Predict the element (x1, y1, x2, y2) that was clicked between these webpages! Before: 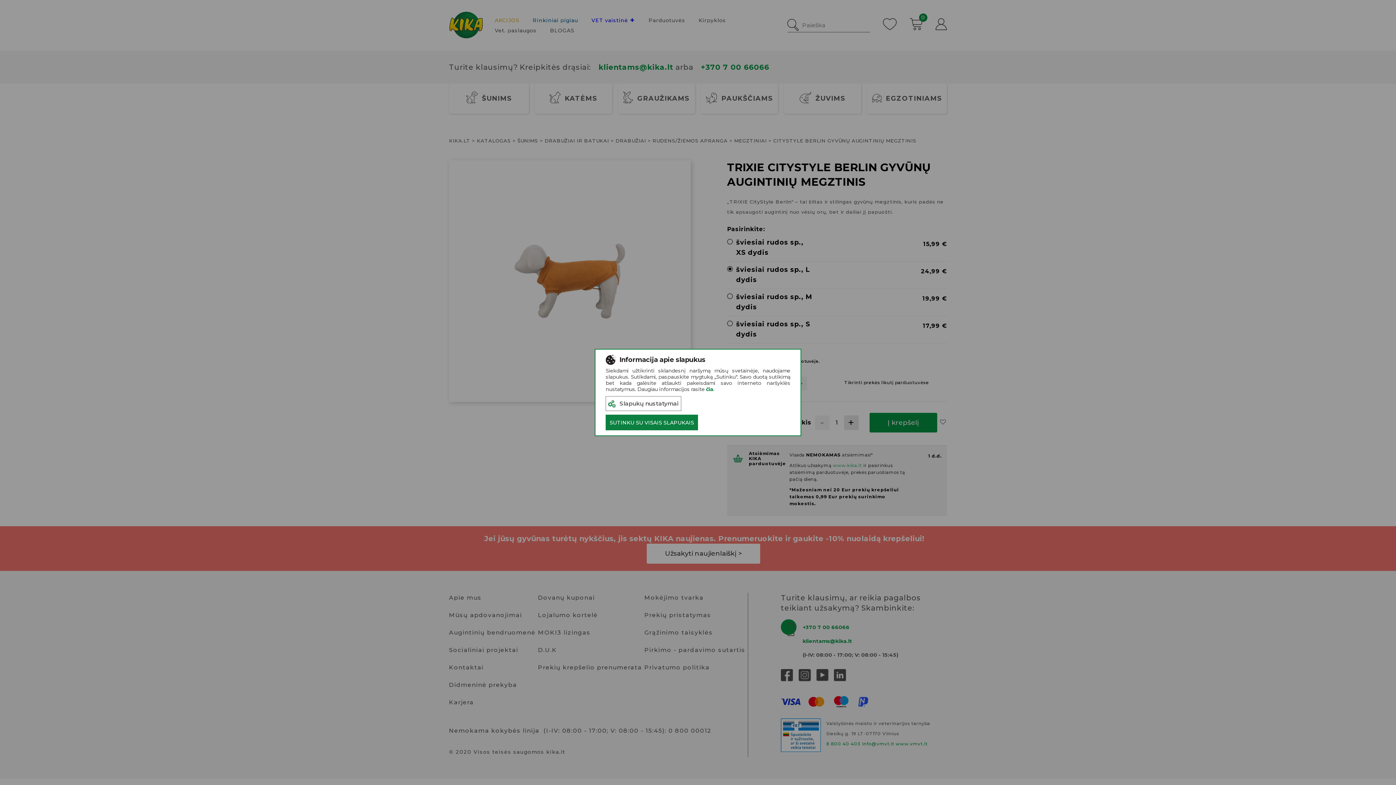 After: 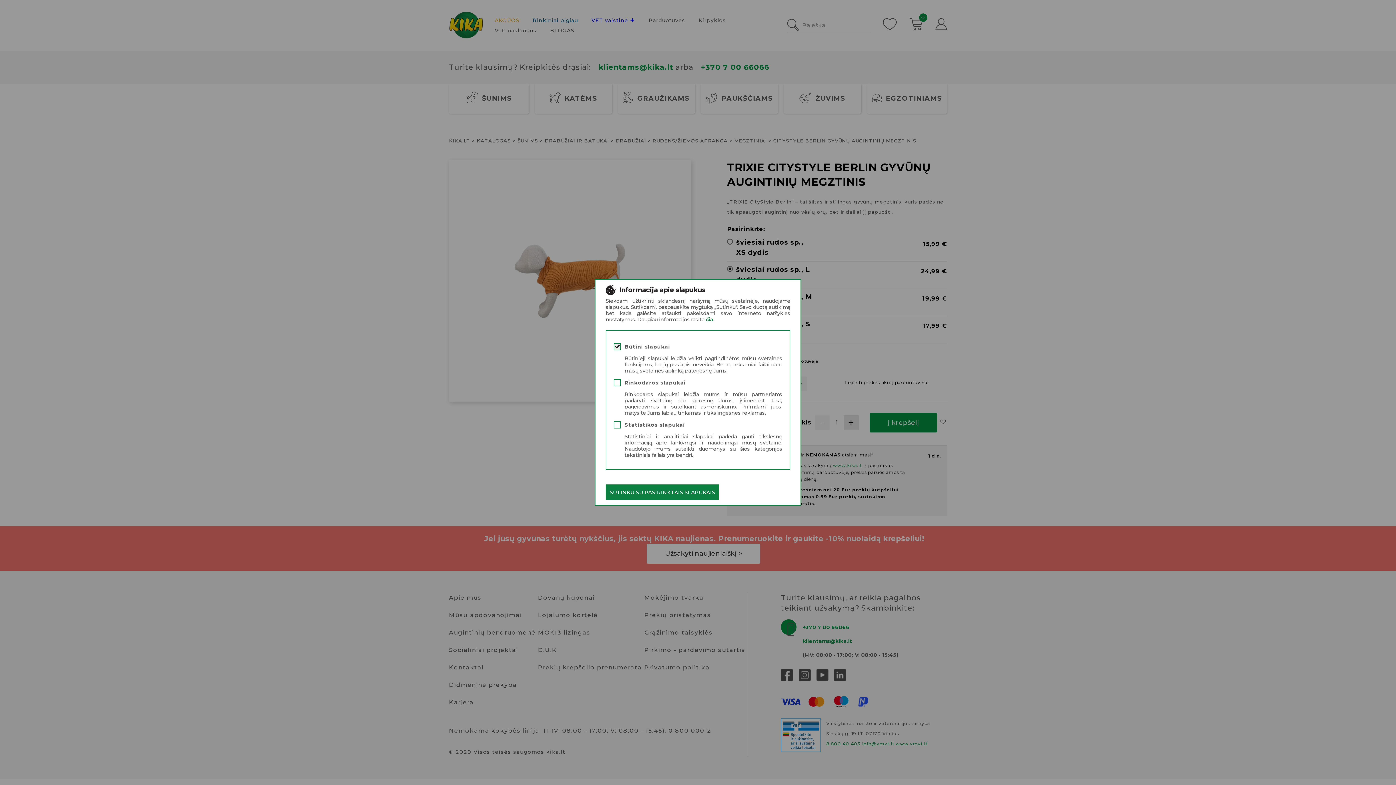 Action: bbox: (605, 396, 681, 411) label: Slapukų nustatymai